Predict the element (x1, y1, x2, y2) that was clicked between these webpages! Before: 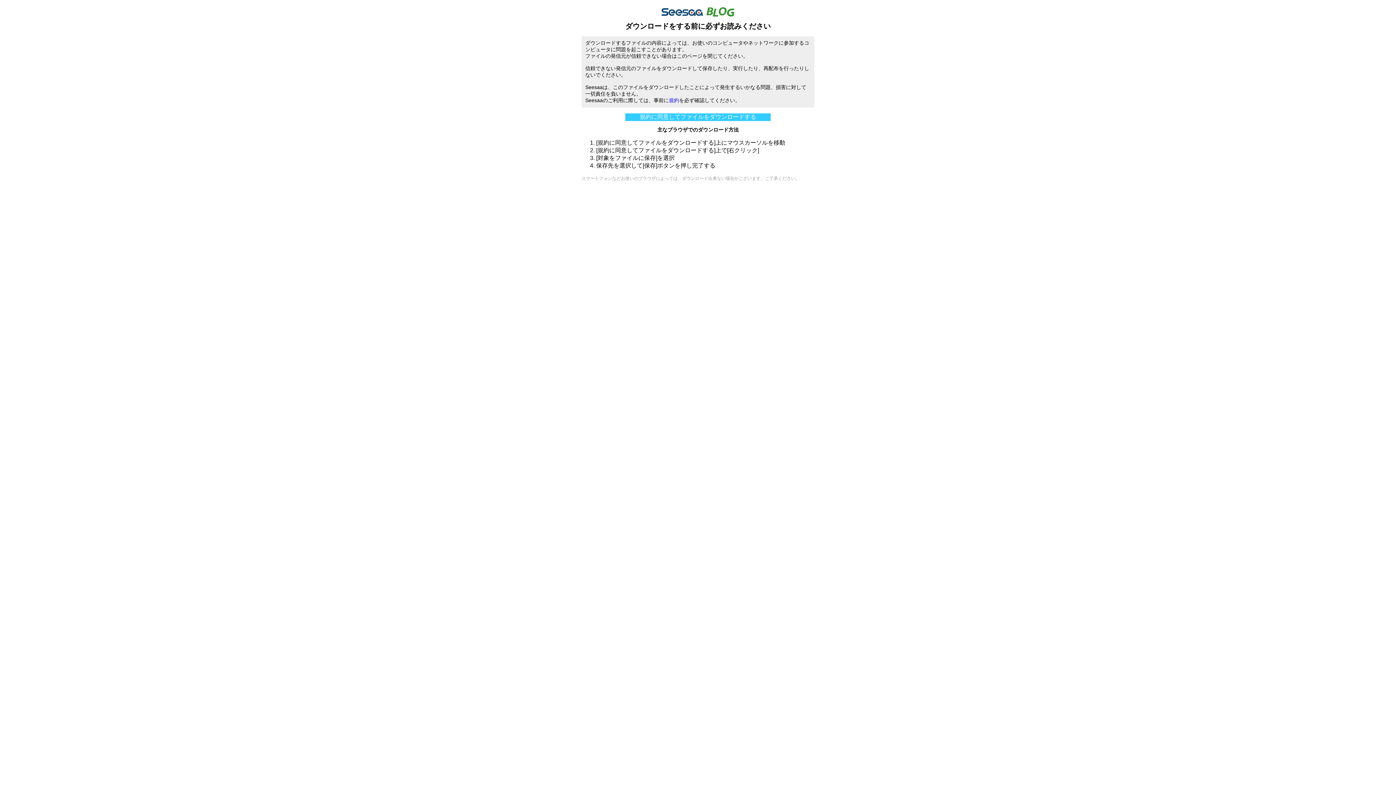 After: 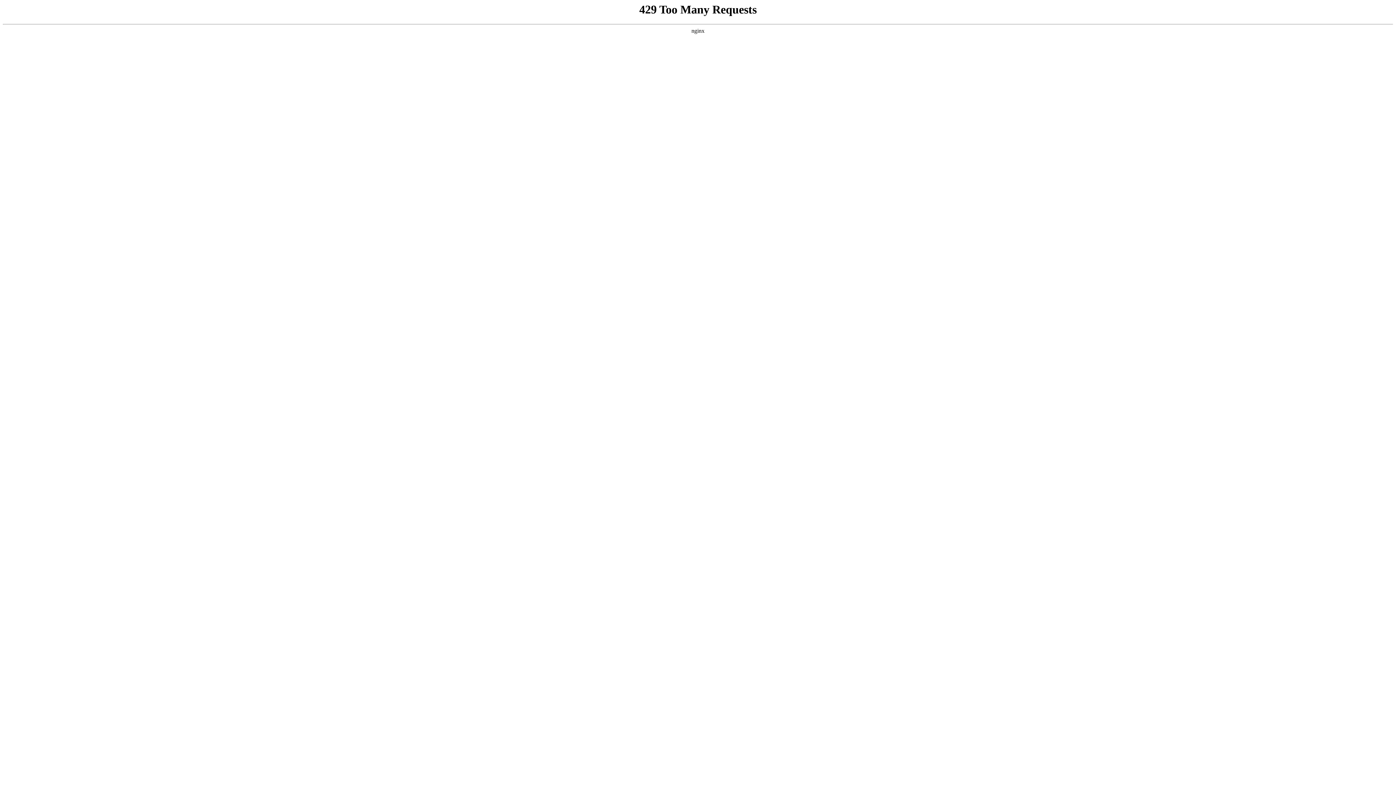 Action: bbox: (669, 97, 679, 103) label: 規約